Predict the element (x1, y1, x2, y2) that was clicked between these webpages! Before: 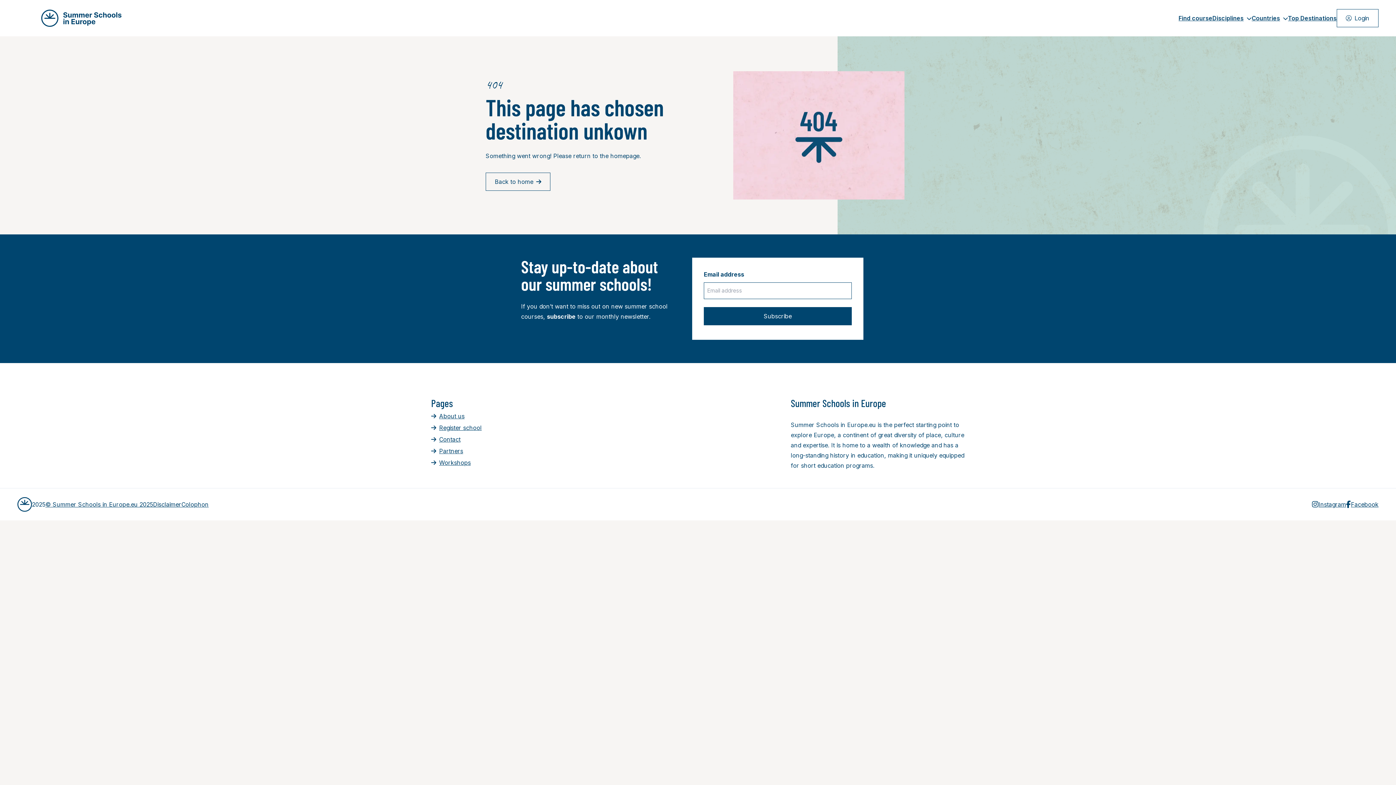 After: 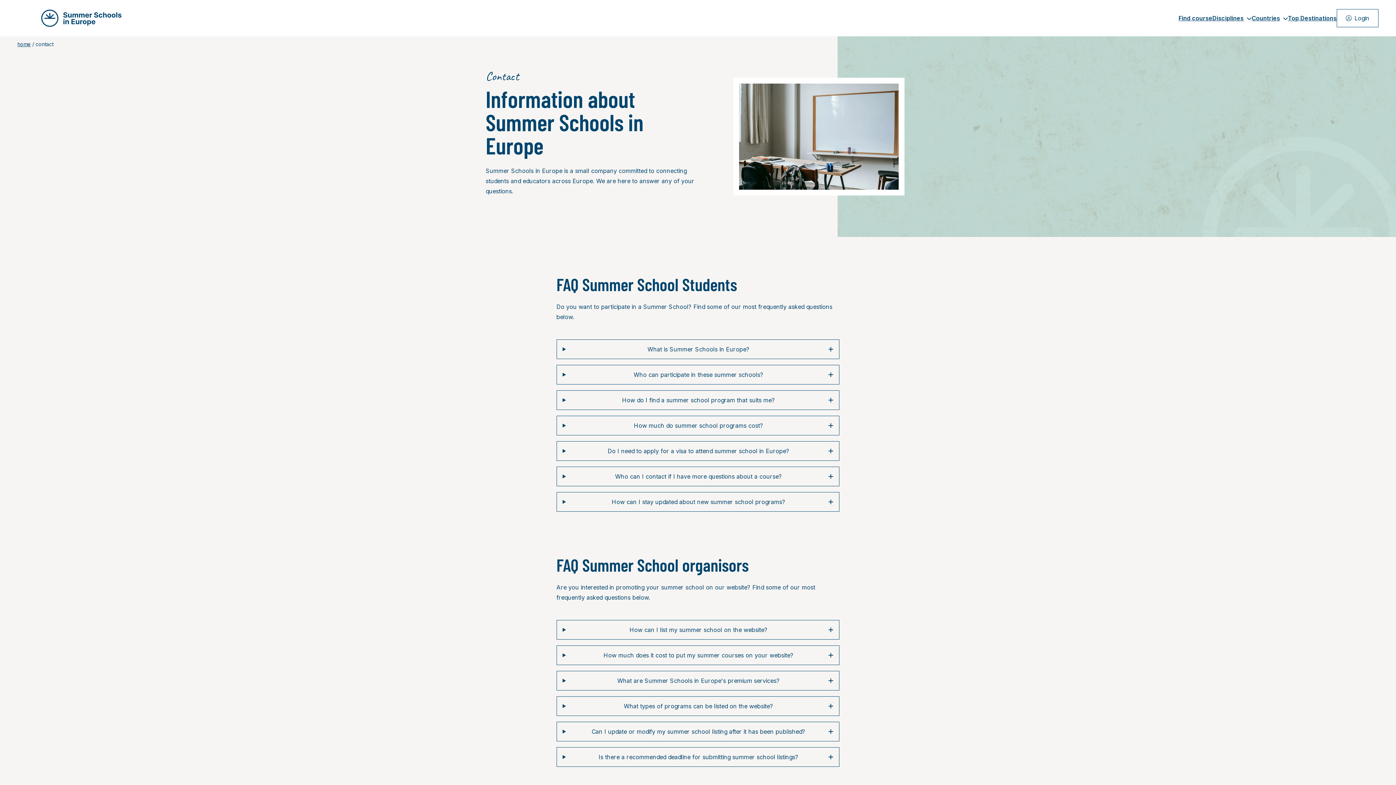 Action: label: Contact bbox: (431, 435, 460, 443)